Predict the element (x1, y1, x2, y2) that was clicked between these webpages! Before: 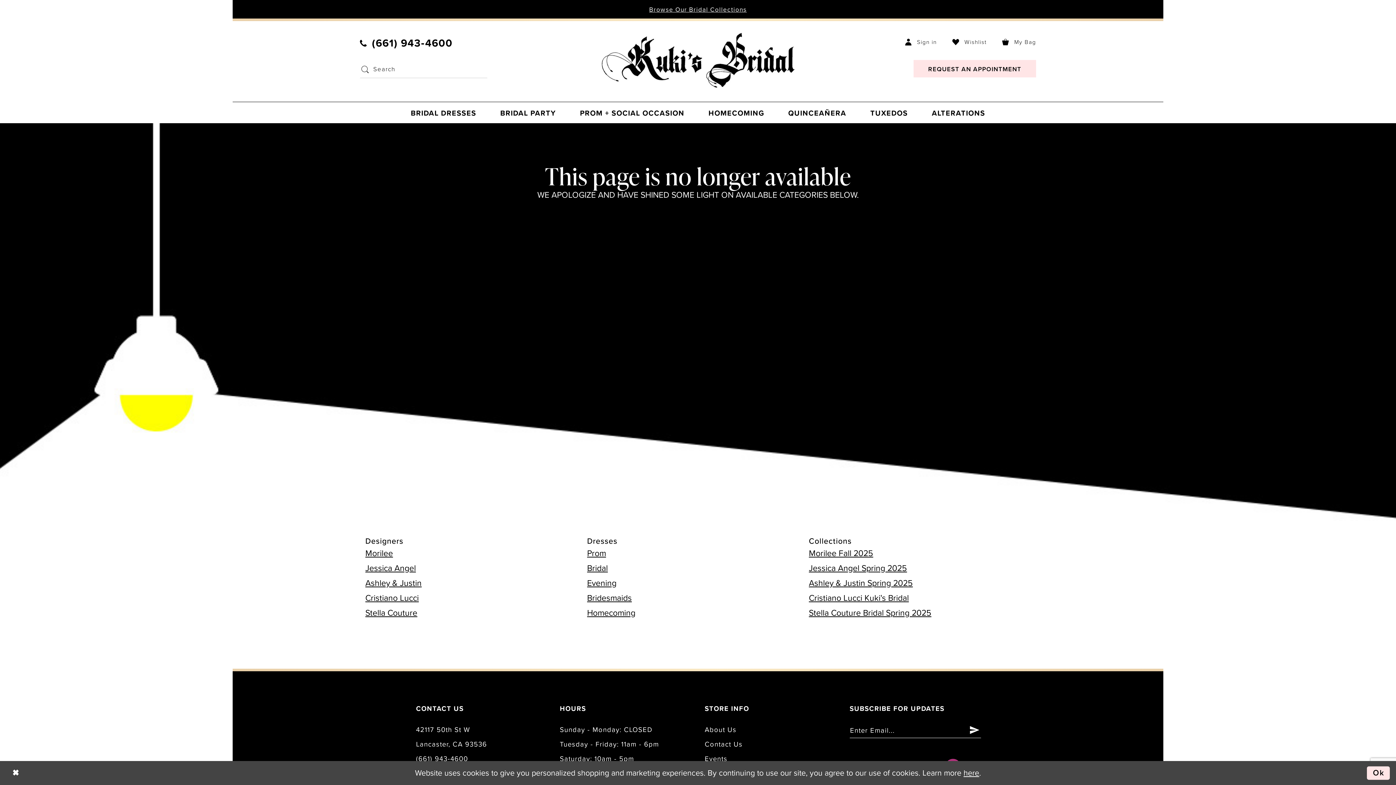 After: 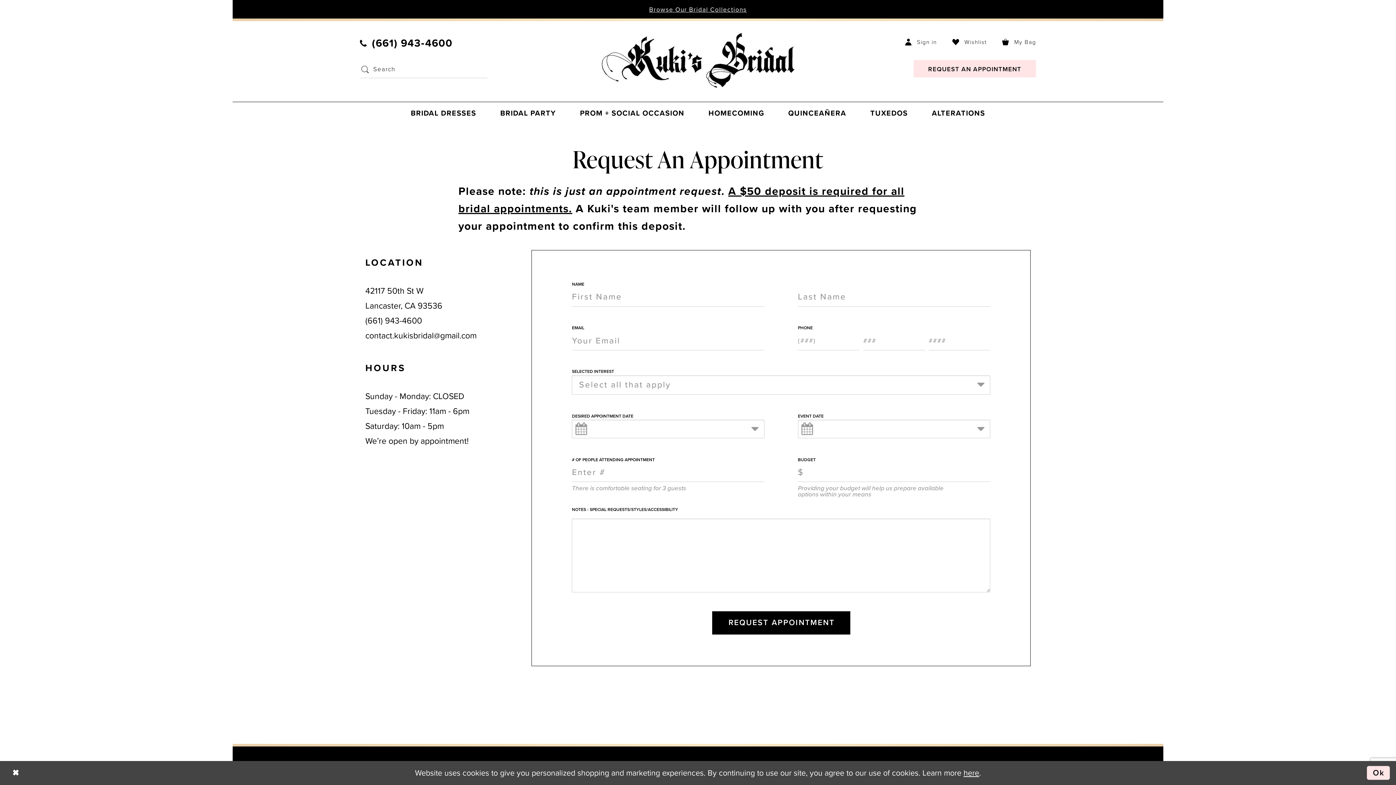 Action: label: Book Appointment bbox: (913, 59, 1036, 77)